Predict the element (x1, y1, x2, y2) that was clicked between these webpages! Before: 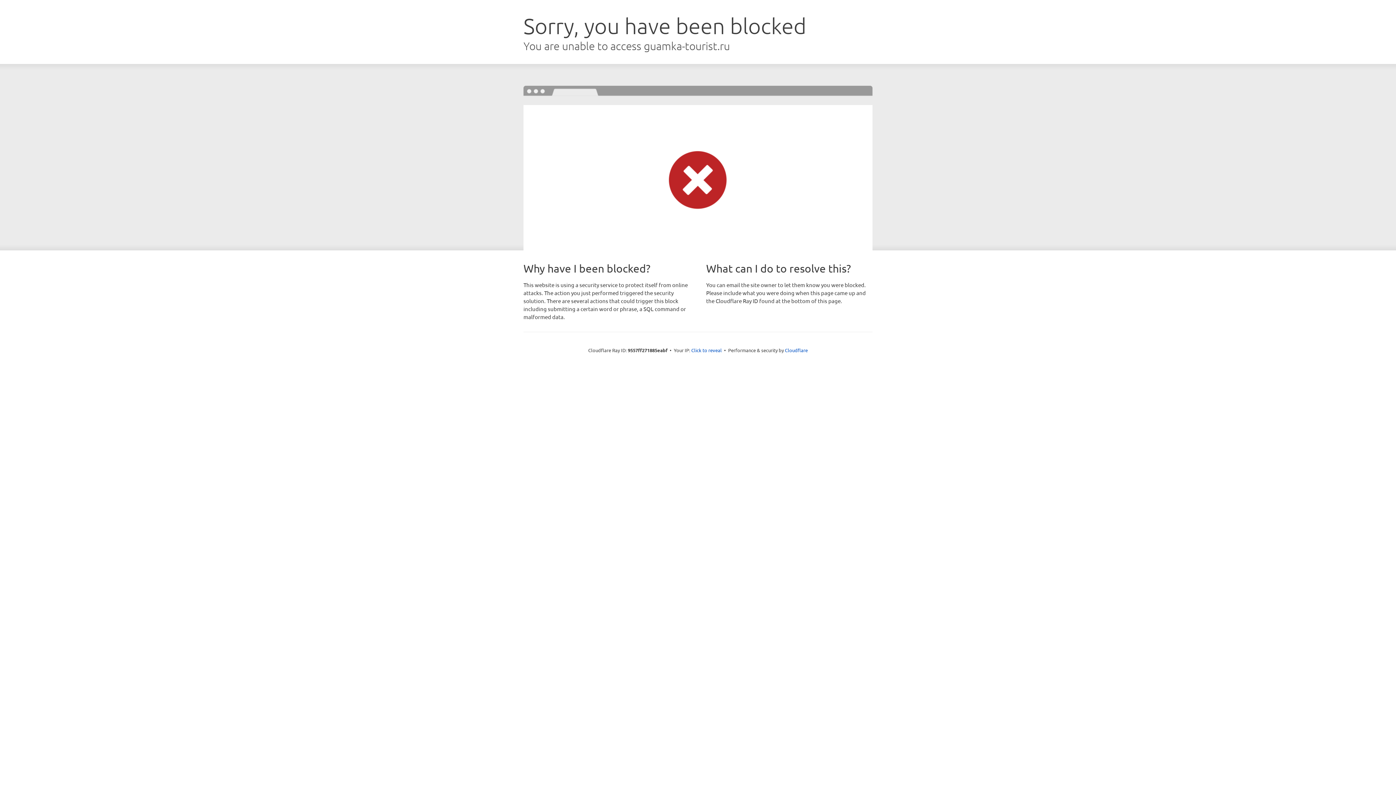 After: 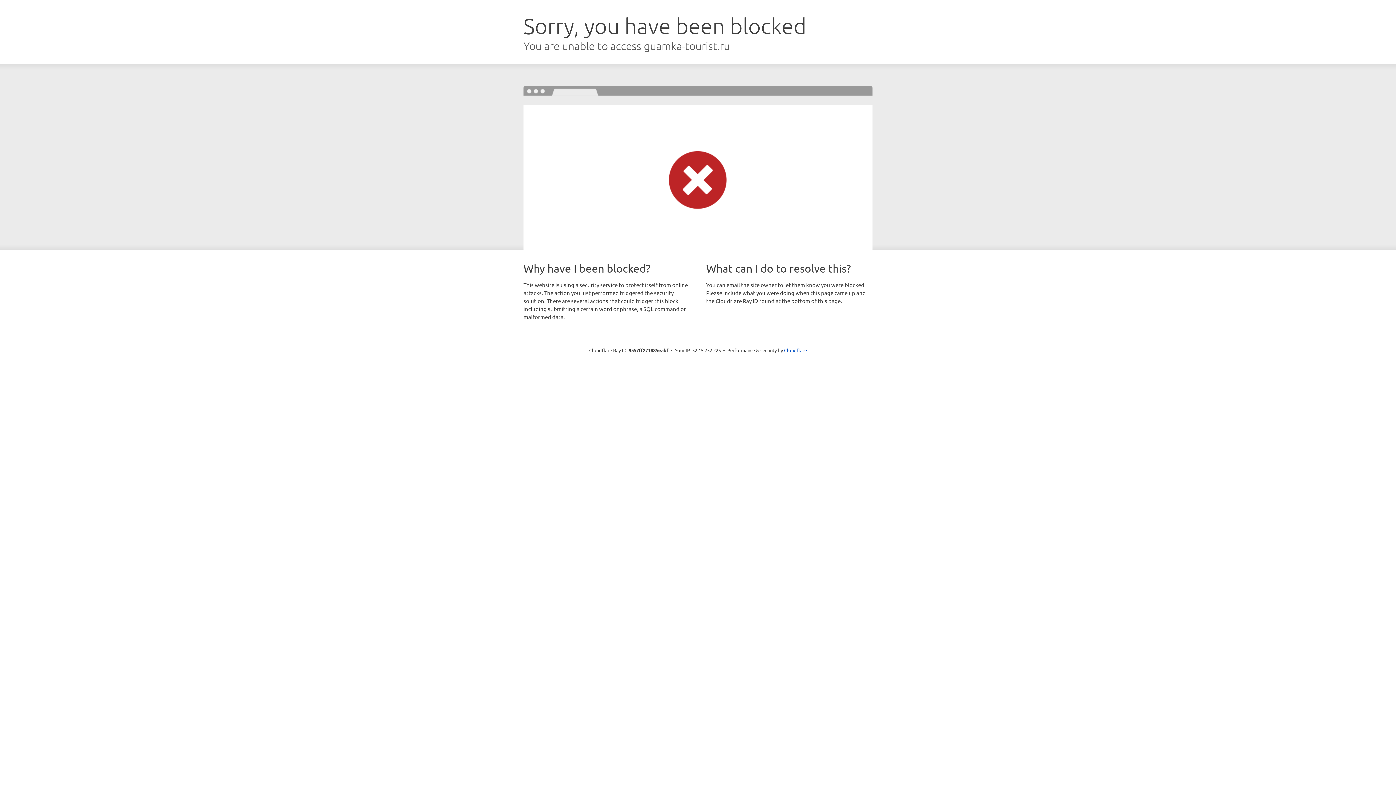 Action: label: Click to reveal bbox: (691, 346, 722, 353)